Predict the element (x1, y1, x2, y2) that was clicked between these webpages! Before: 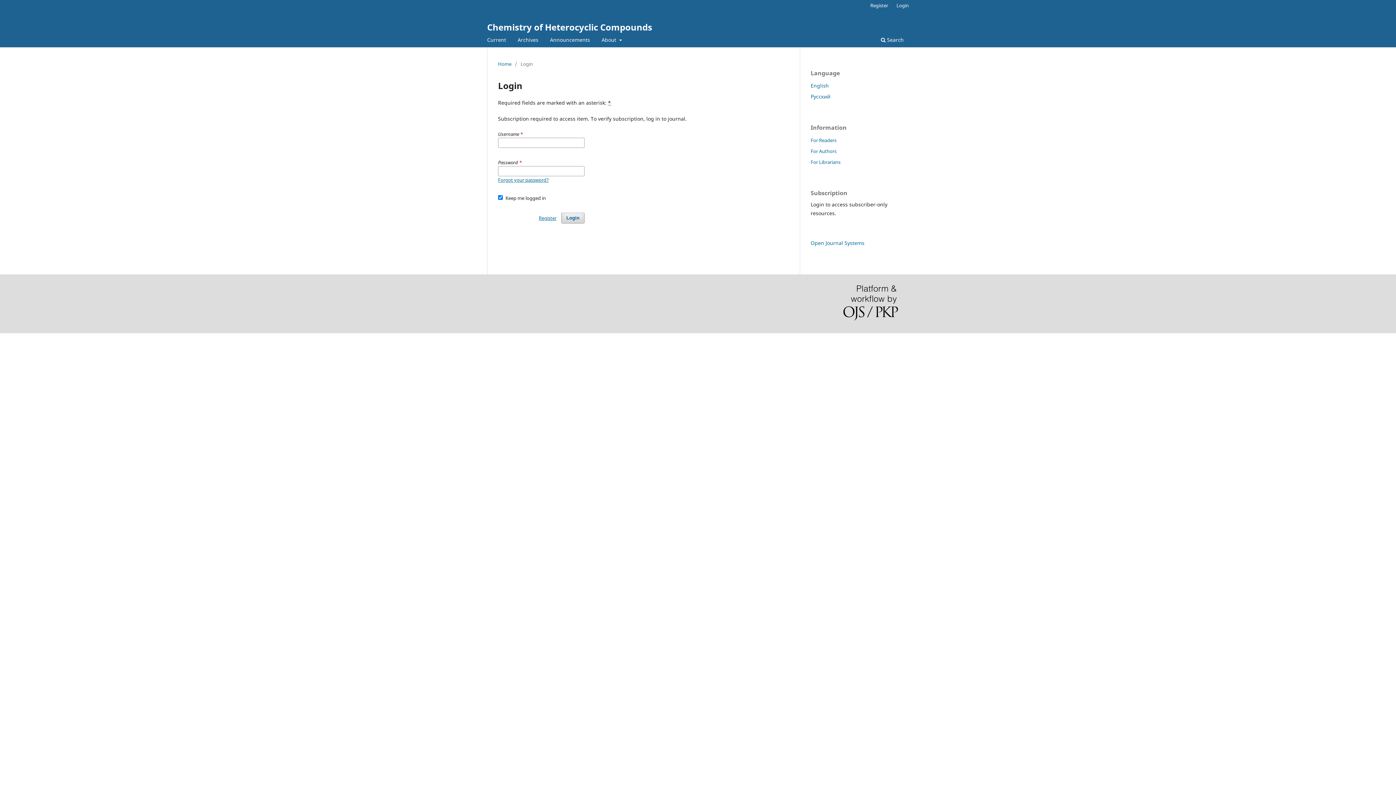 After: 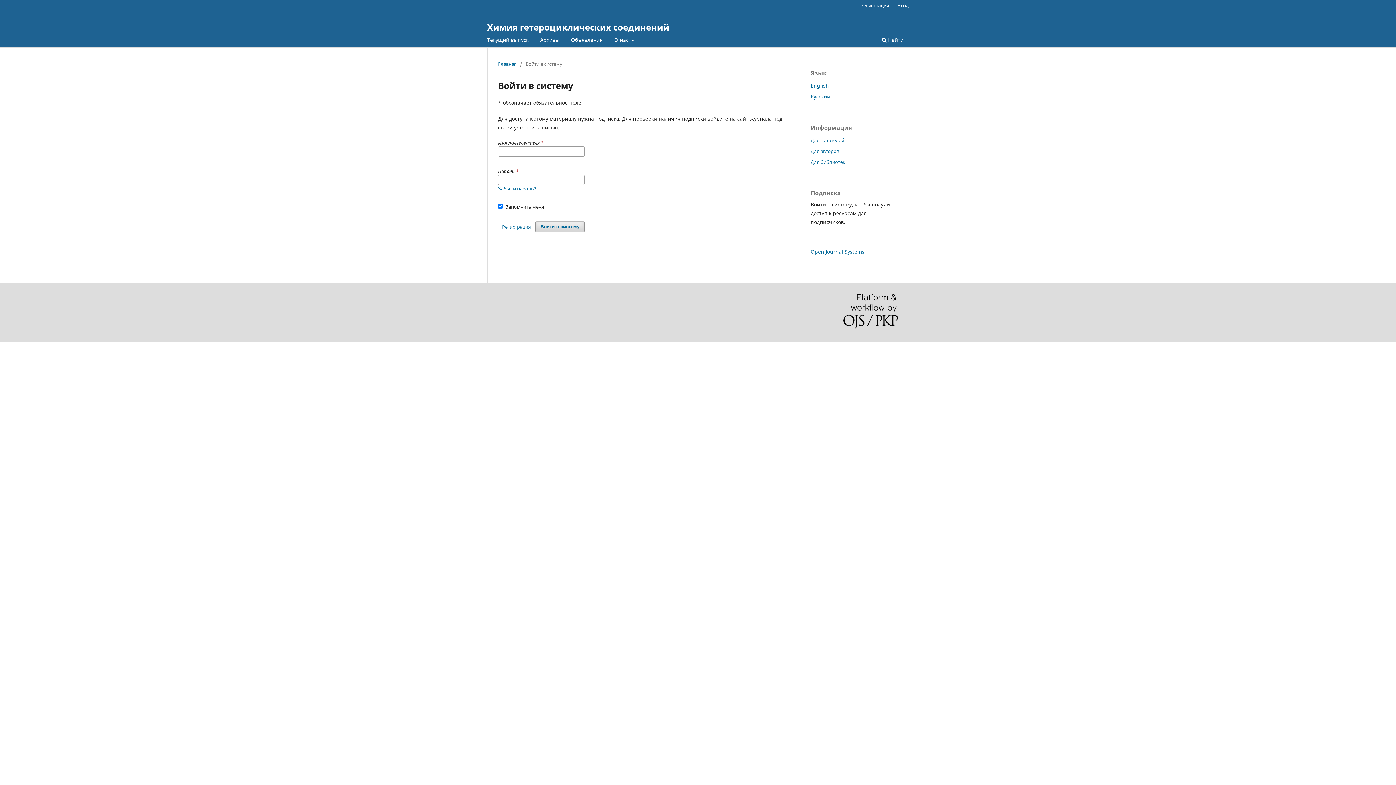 Action: bbox: (810, 93, 830, 99) label: Русский